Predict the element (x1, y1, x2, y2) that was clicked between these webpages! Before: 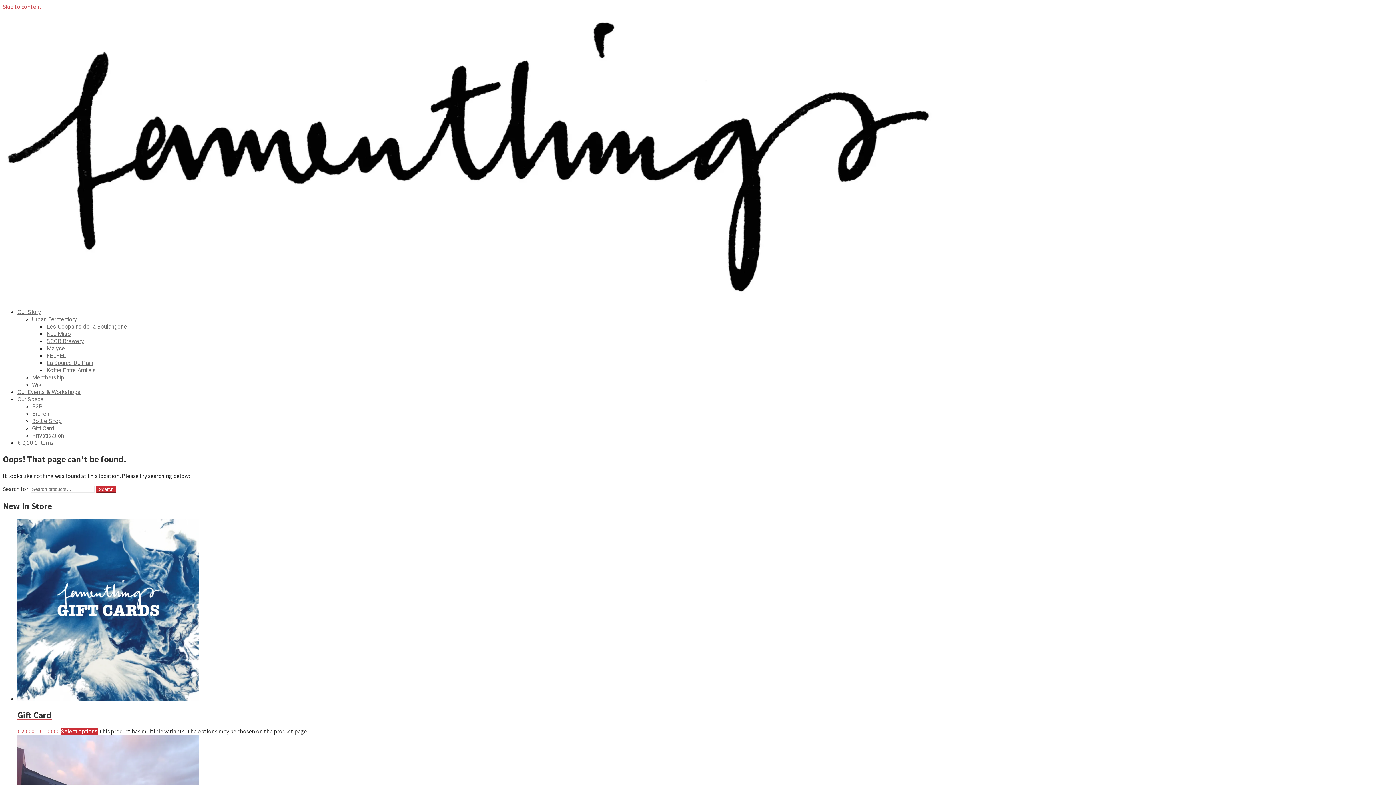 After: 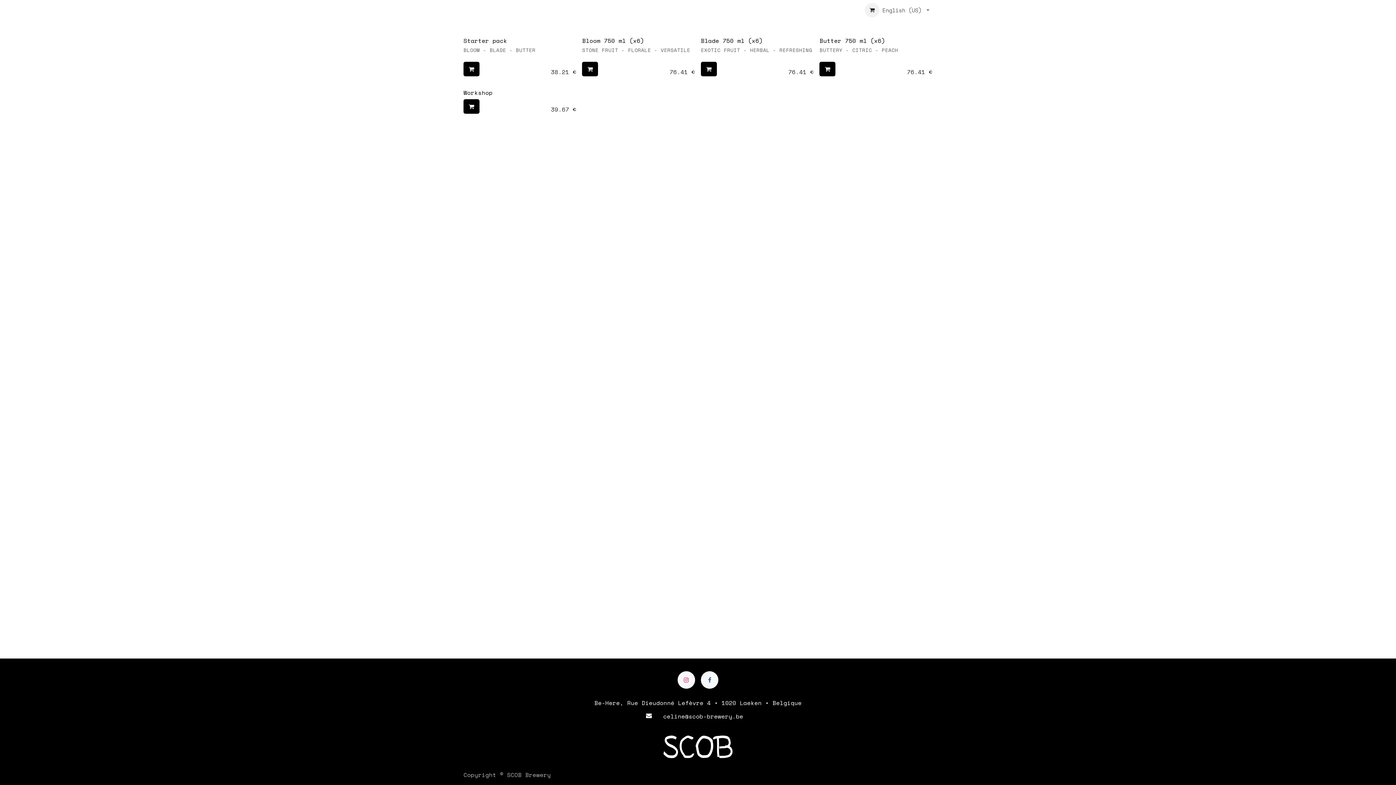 Action: bbox: (46, 337, 84, 344) label: SCOB Brewery